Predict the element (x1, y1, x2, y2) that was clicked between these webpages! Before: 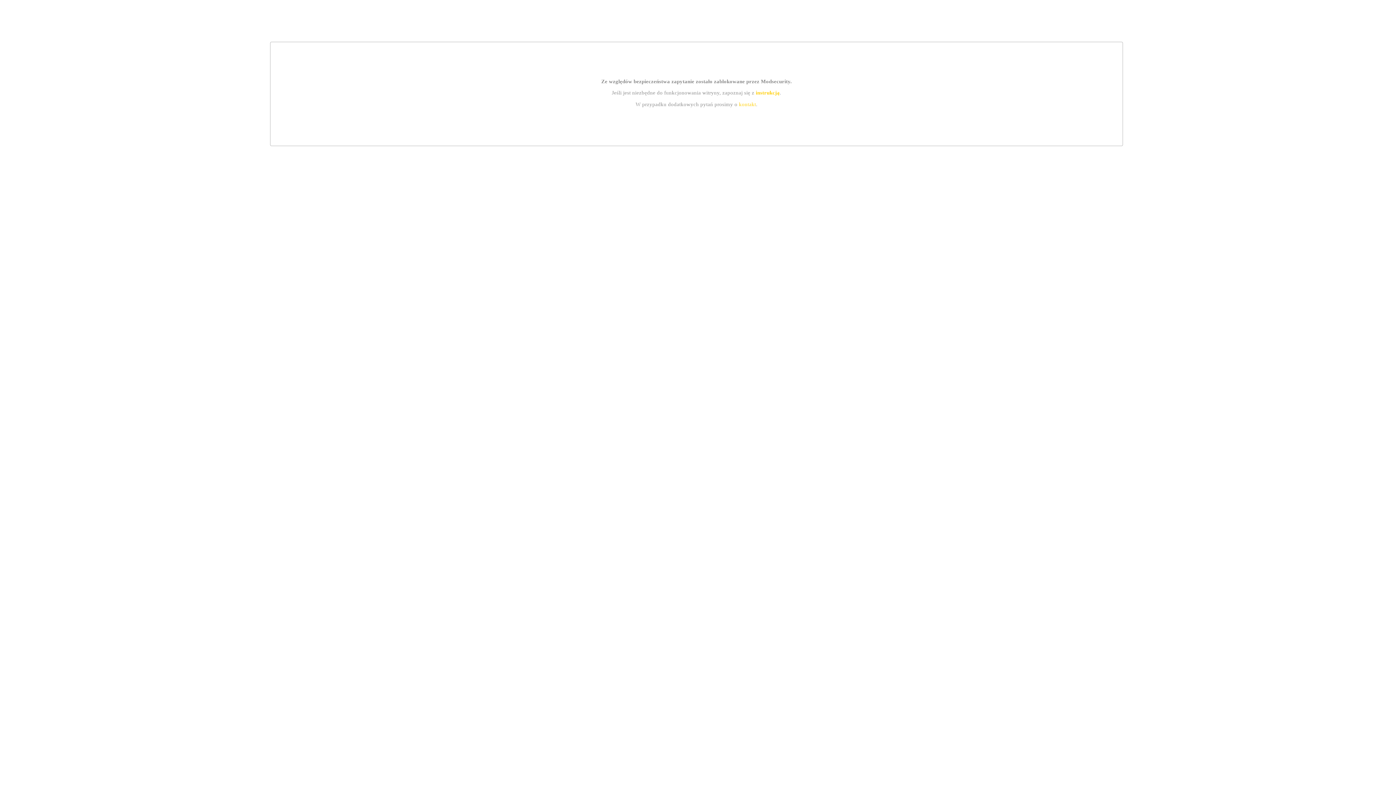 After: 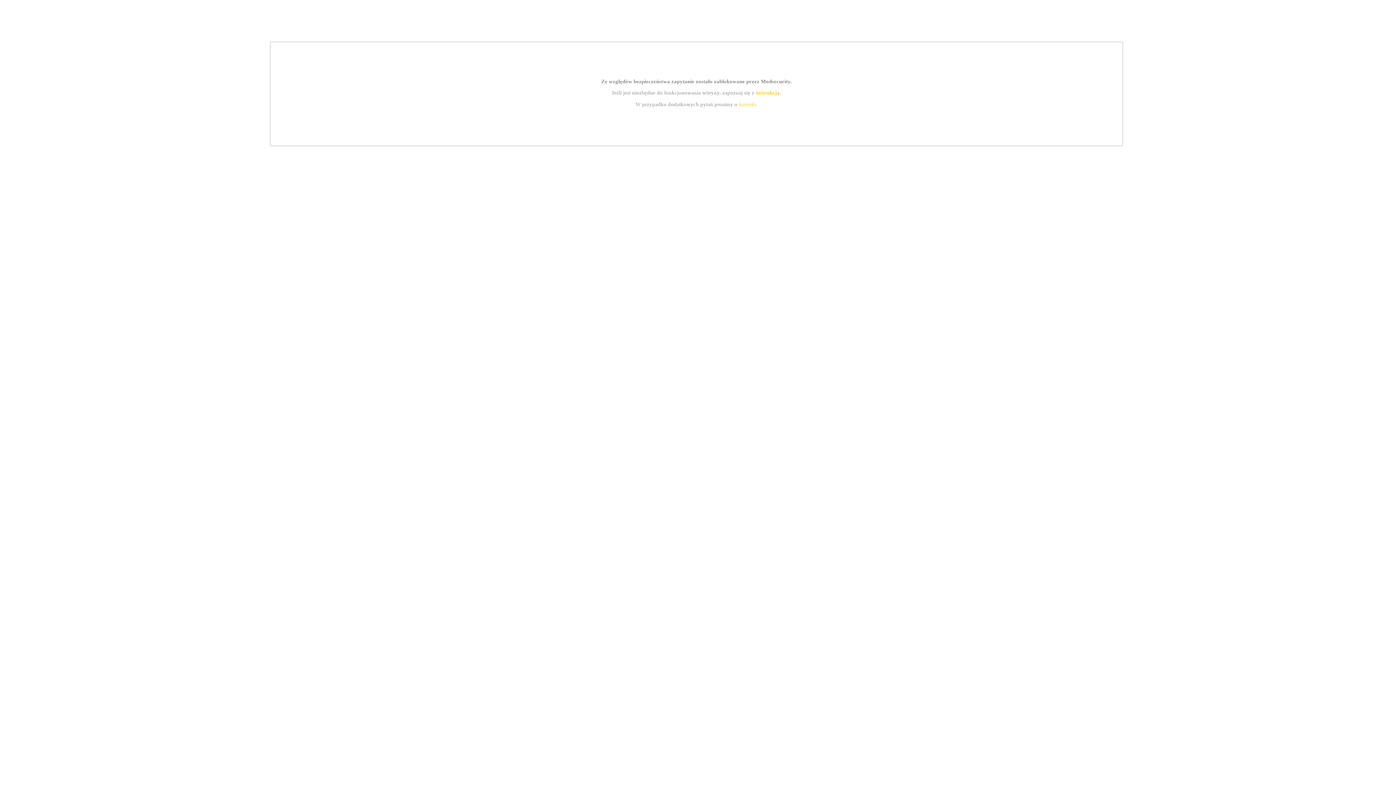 Action: label: instrukcją bbox: (755, 89, 779, 95)